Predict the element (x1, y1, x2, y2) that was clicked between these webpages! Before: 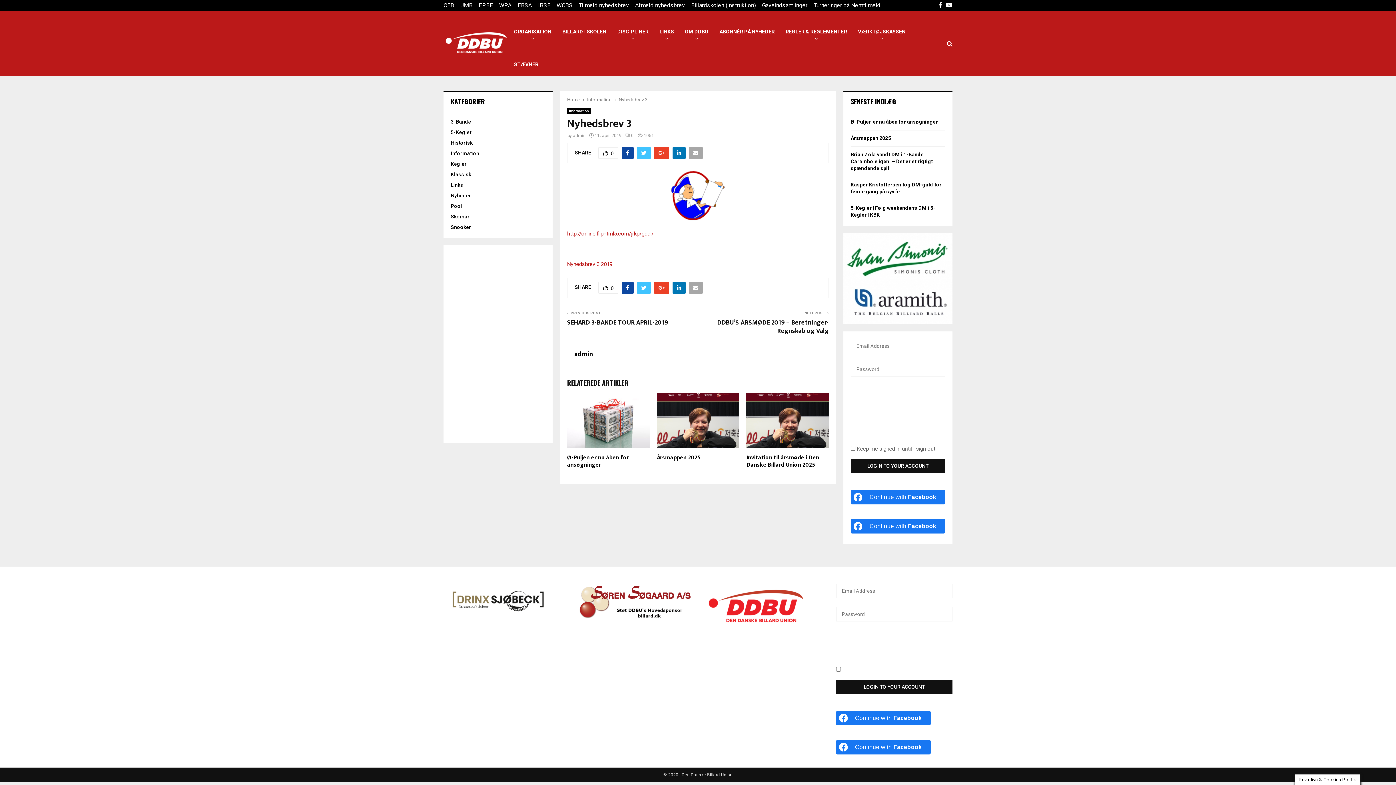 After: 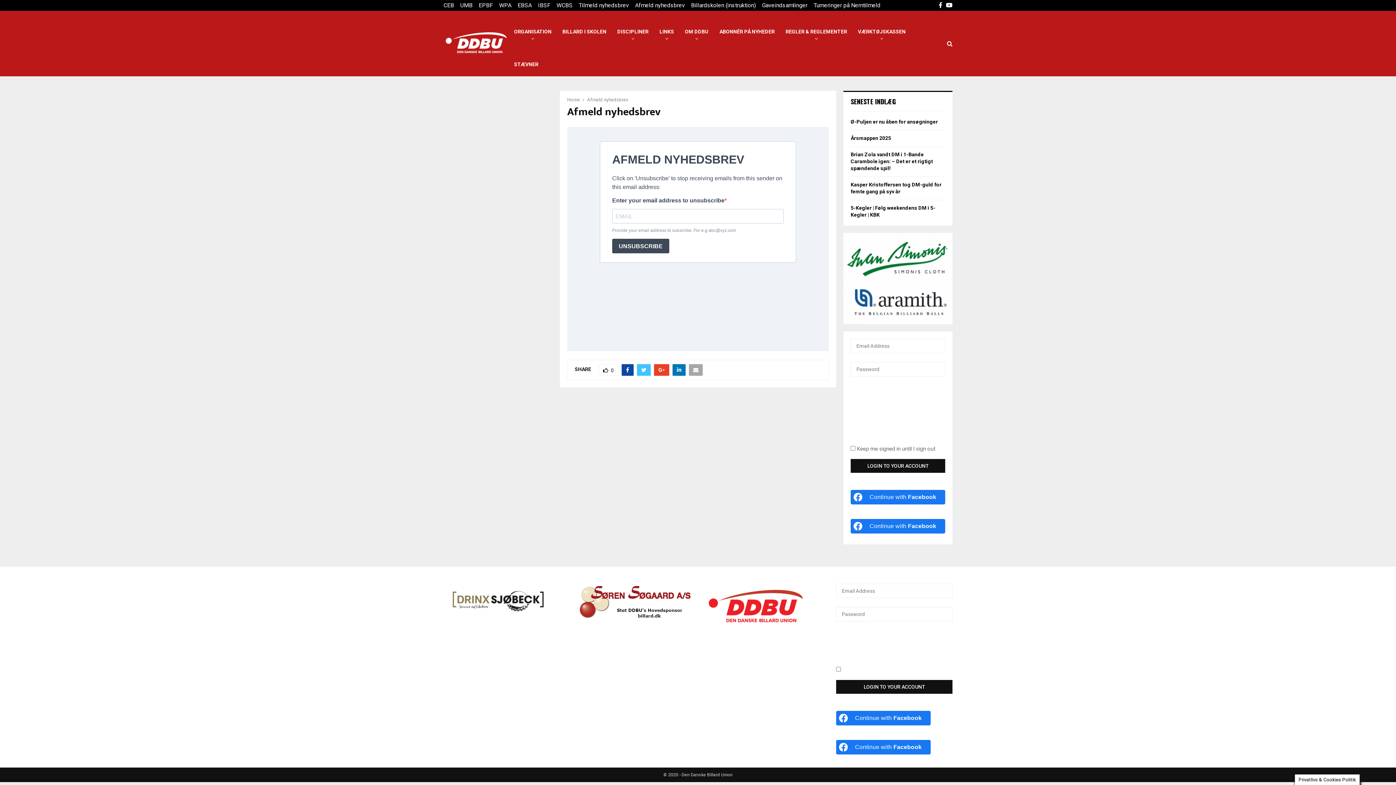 Action: label: Afmeld nyhedsbrev bbox: (635, 0, 685, 10)